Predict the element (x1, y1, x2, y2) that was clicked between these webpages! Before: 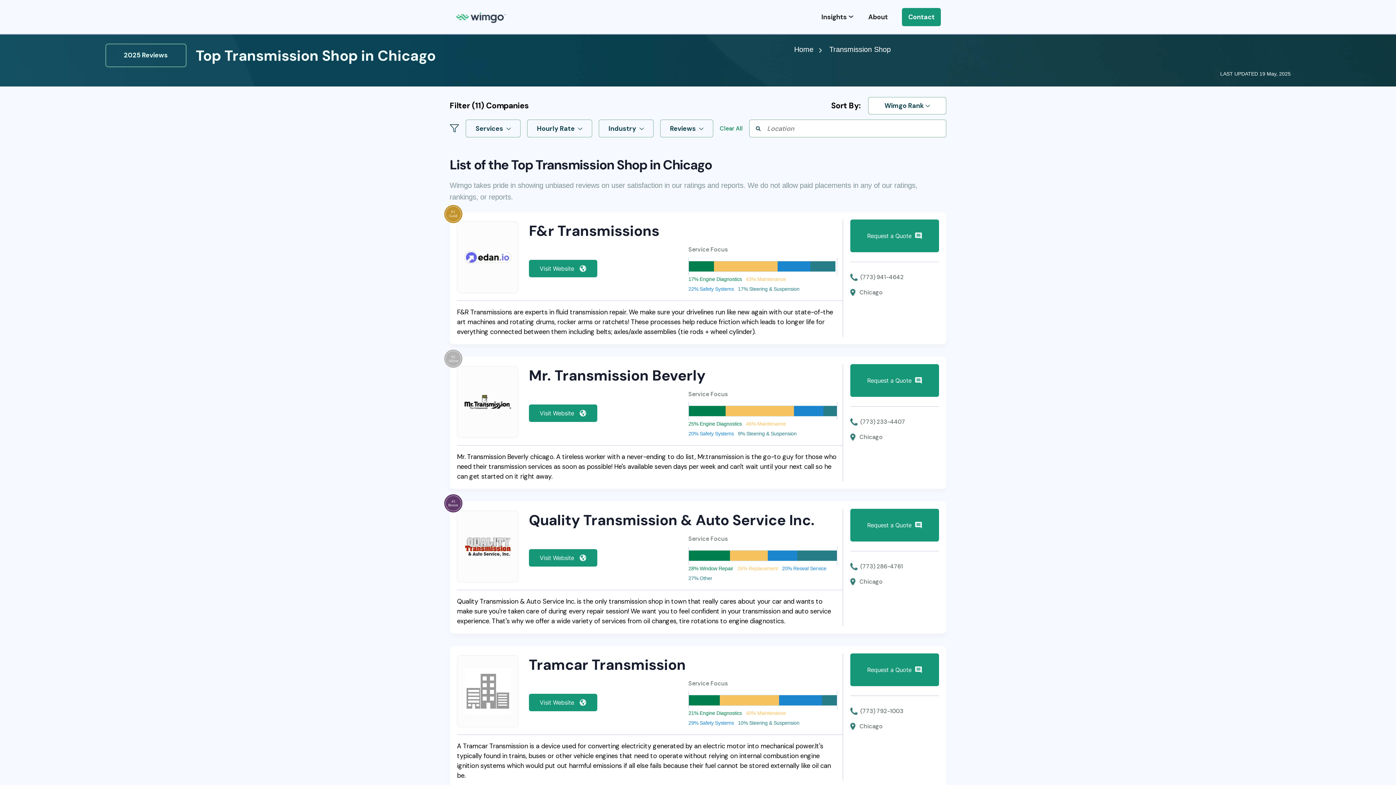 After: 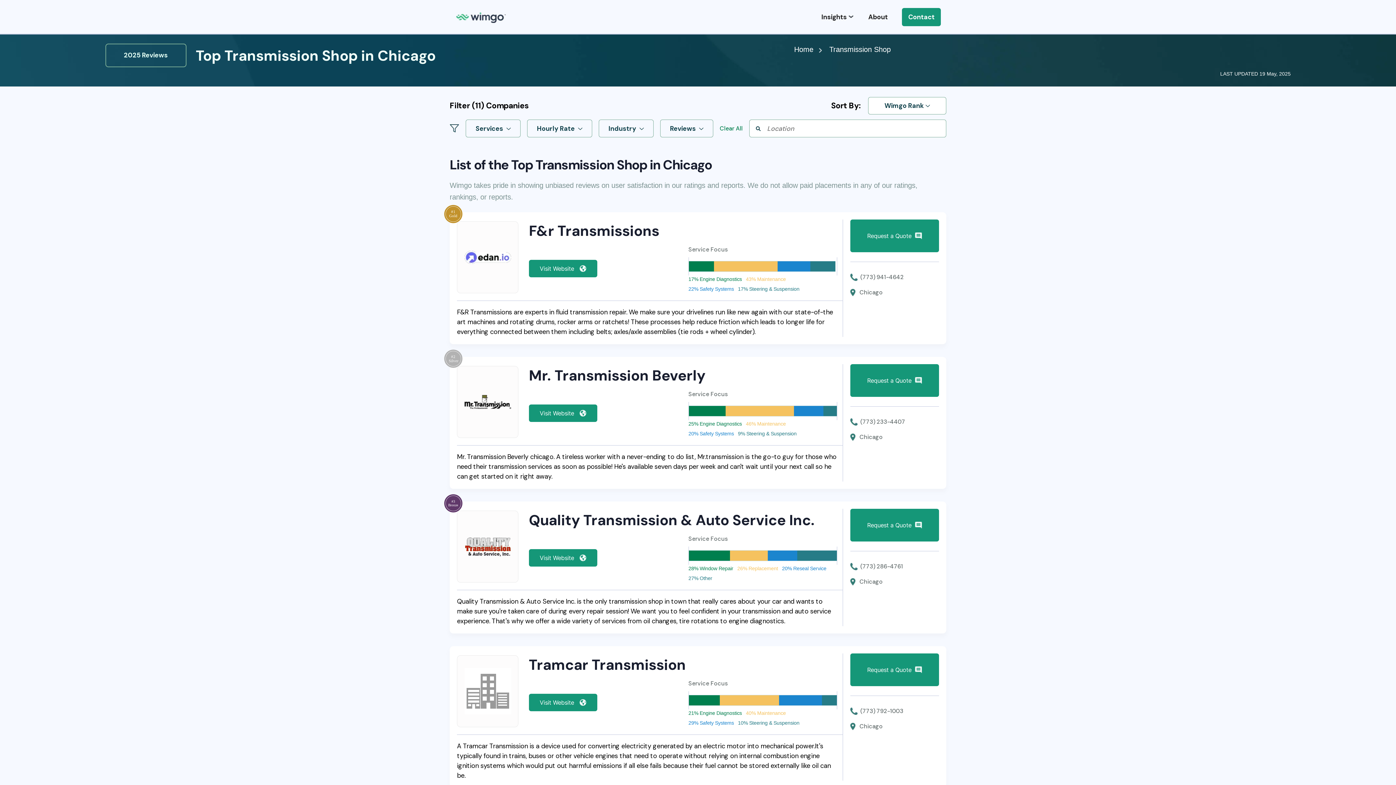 Action: label: (773) 941-4642 bbox: (850, 271, 939, 286)